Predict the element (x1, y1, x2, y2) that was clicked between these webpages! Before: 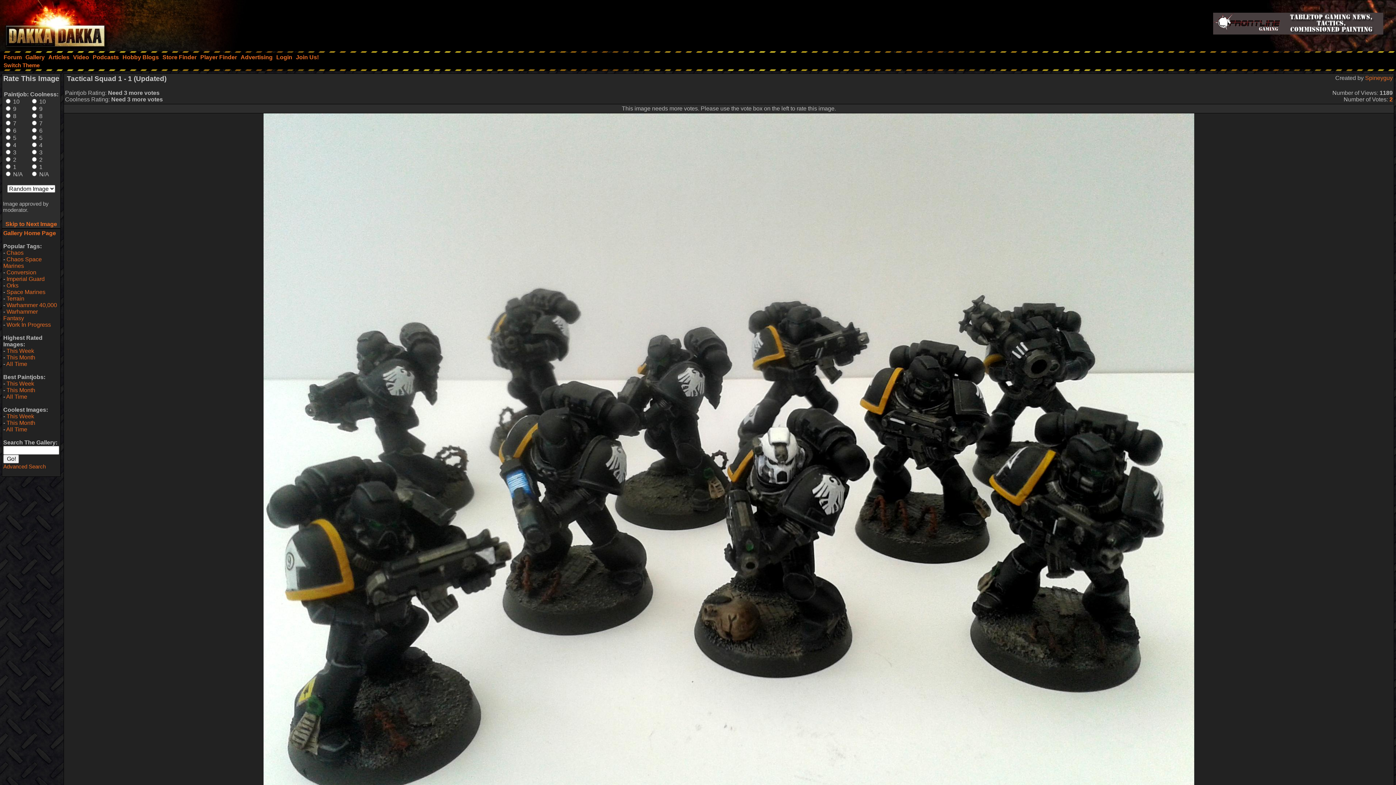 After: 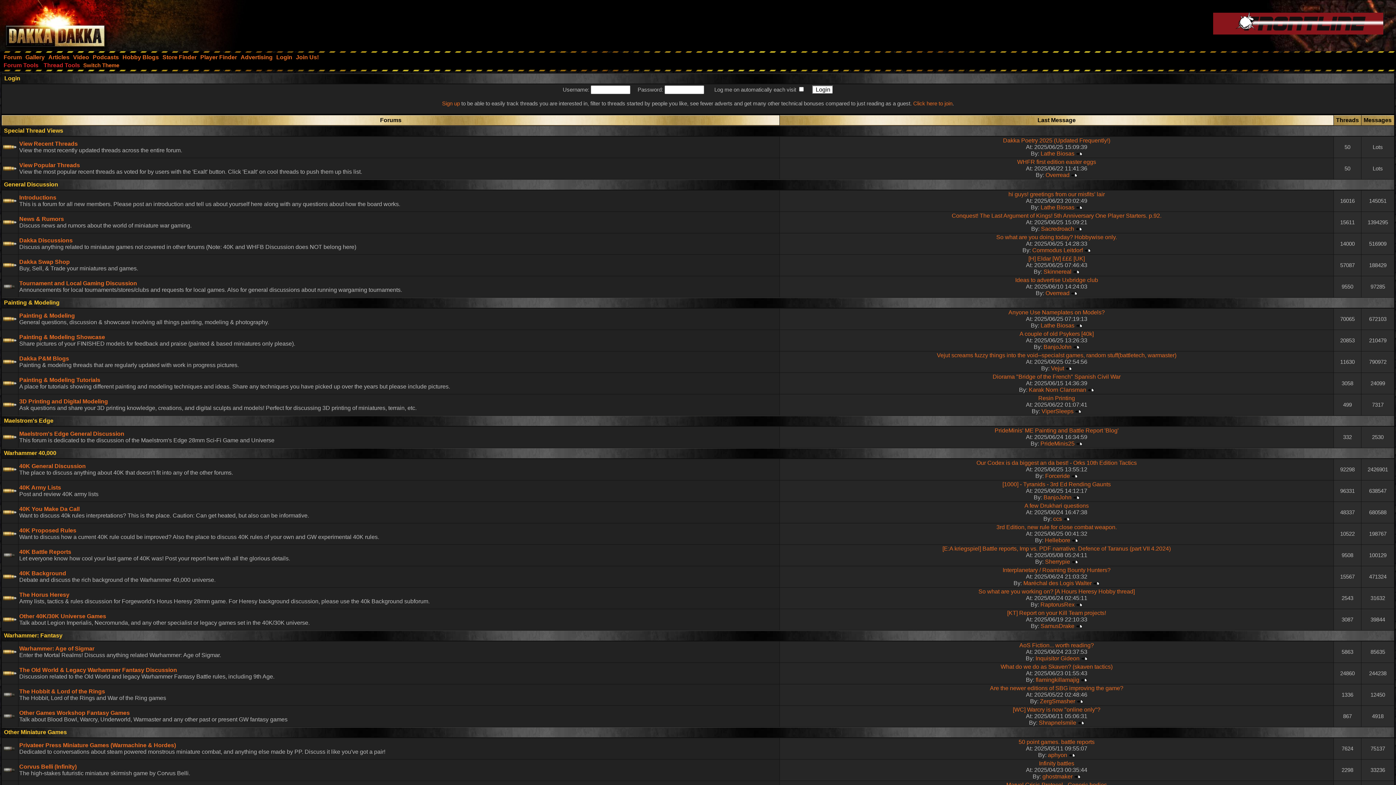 Action: label: Forum bbox: (1, 52, 23, 62)